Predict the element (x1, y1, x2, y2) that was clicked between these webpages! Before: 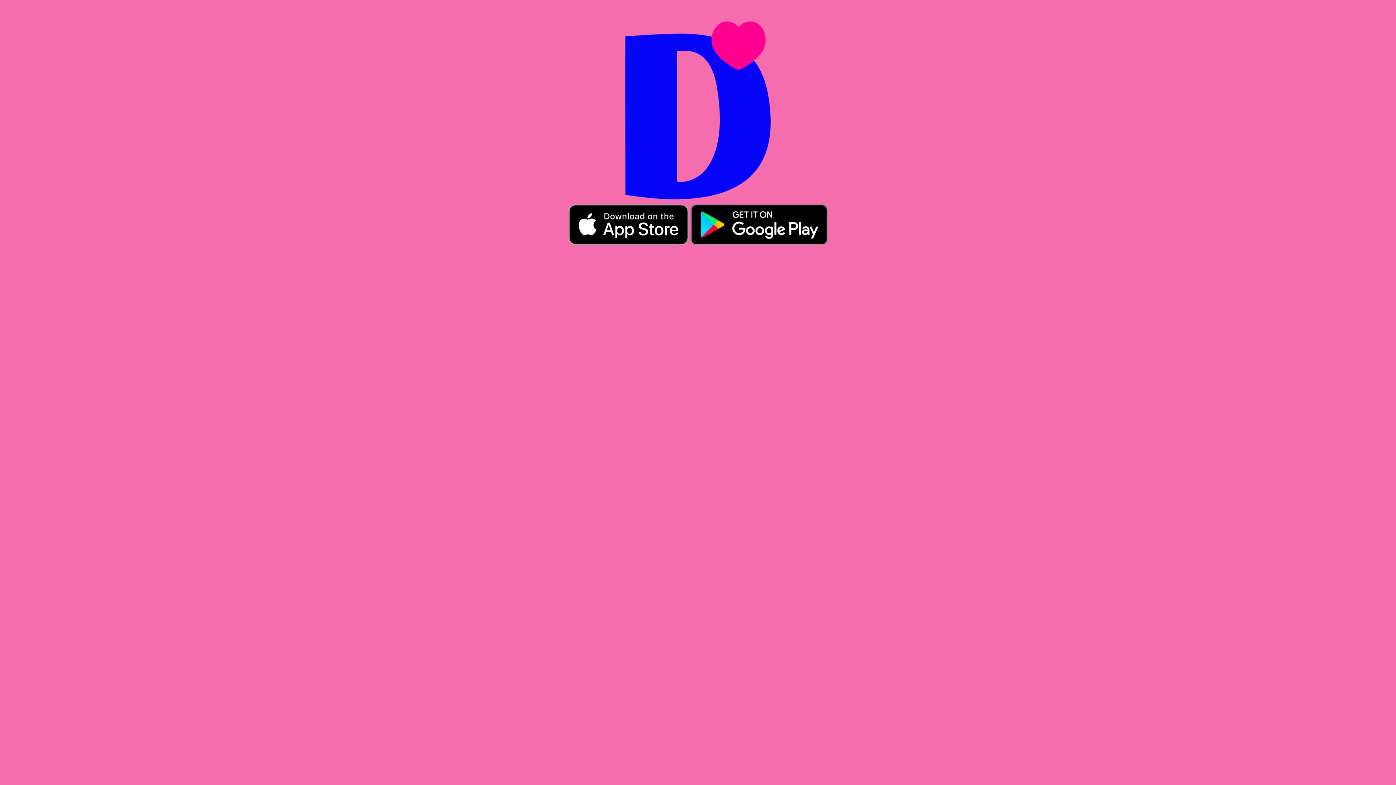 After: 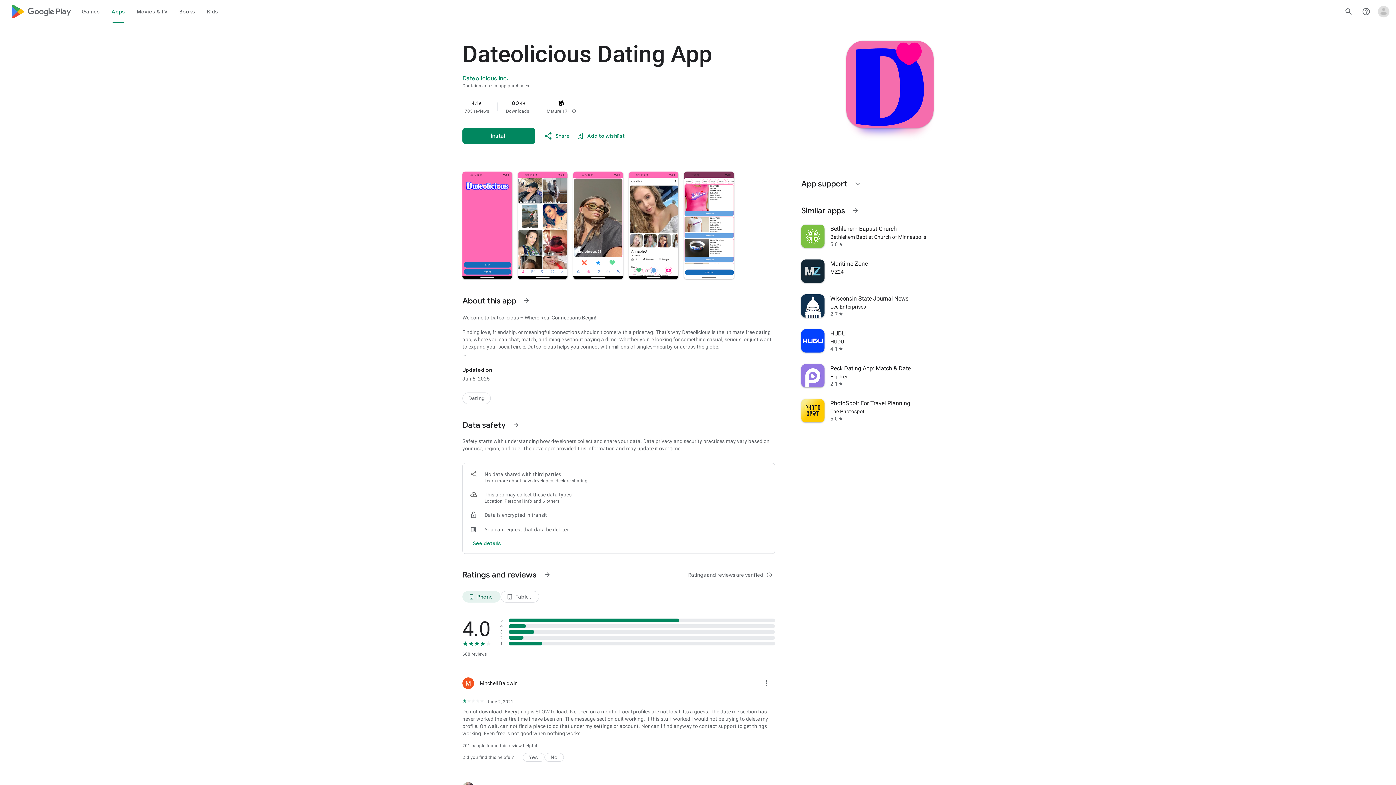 Action: bbox: (689, 221, 828, 227)